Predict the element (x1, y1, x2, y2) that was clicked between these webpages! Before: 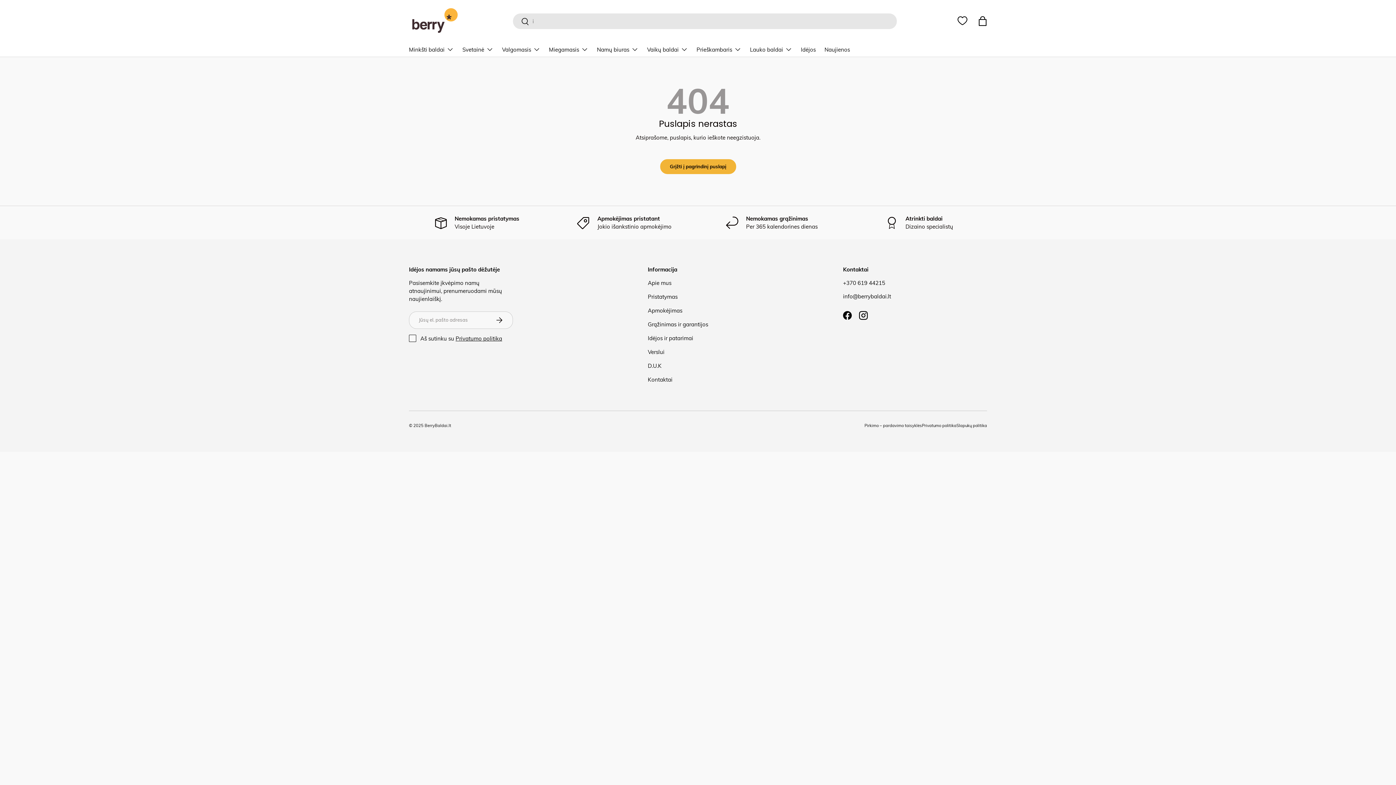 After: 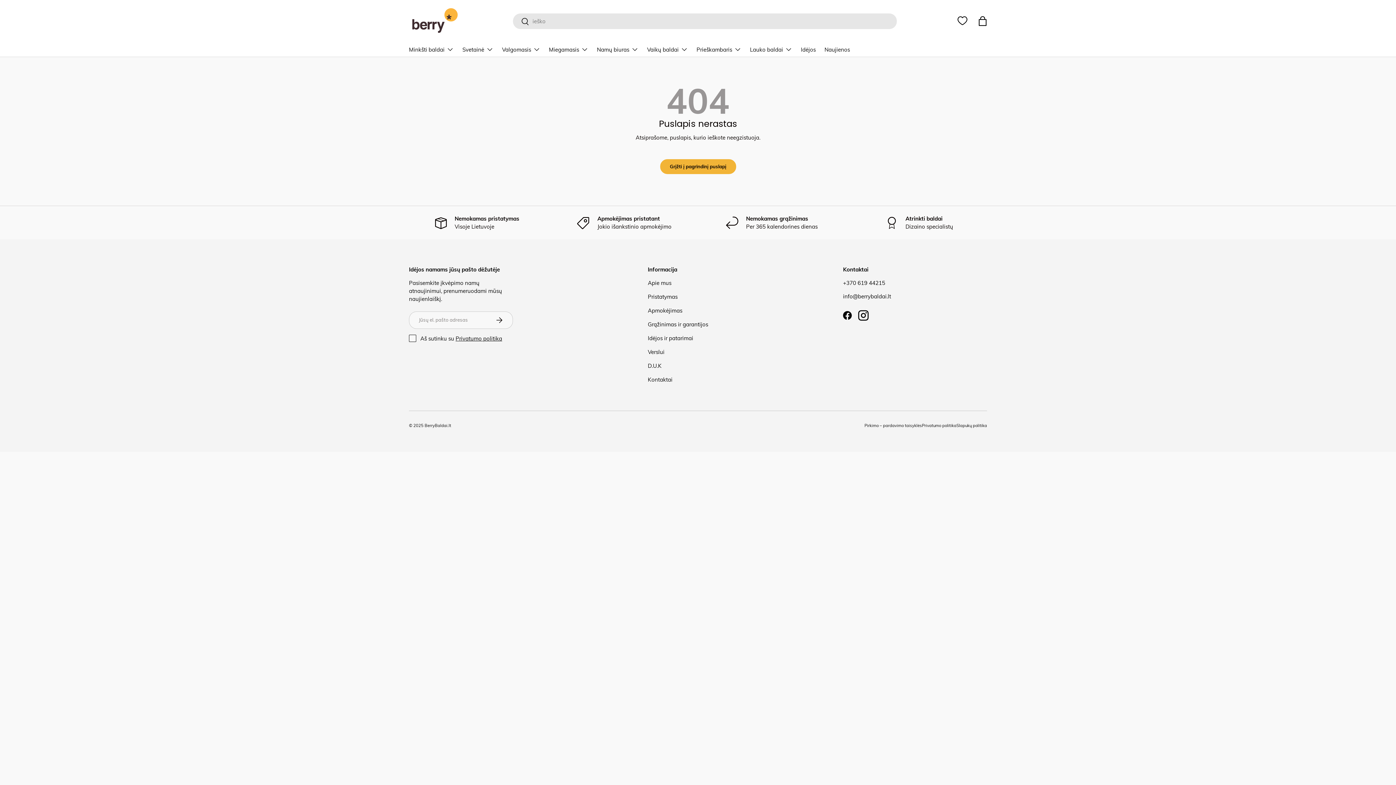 Action: bbox: (855, 307, 871, 323) label: Instagram